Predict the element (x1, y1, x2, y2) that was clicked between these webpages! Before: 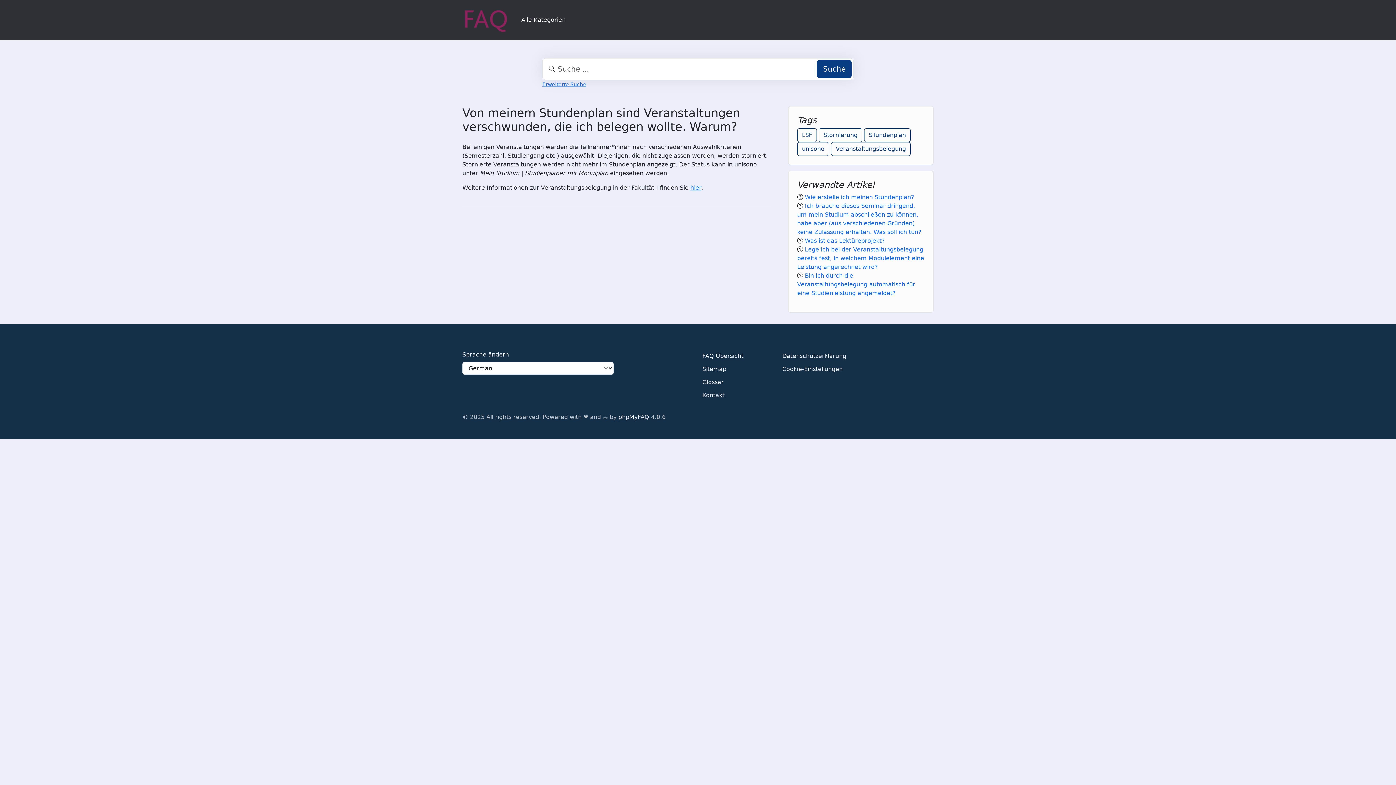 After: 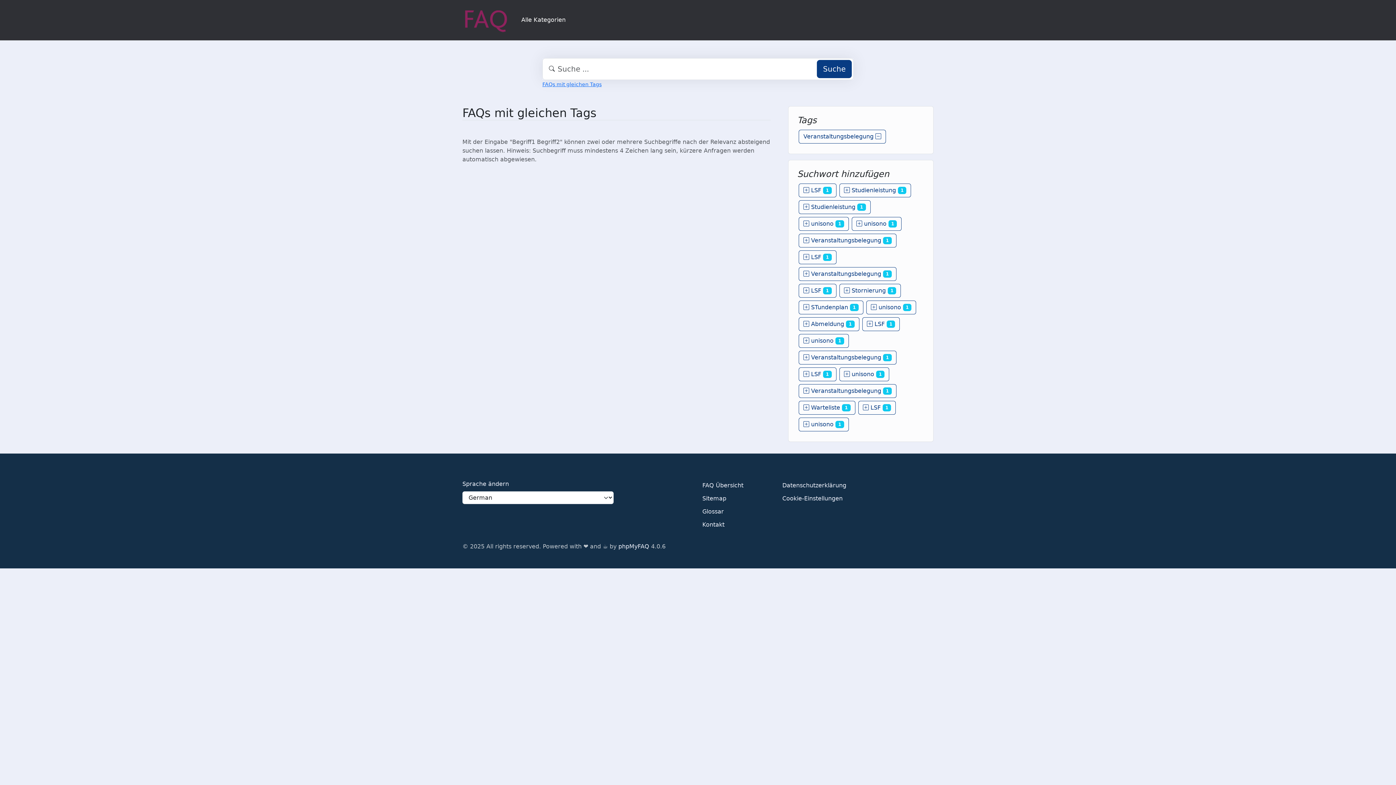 Action: label: Veranstaltungsbelegung bbox: (831, 142, 910, 155)